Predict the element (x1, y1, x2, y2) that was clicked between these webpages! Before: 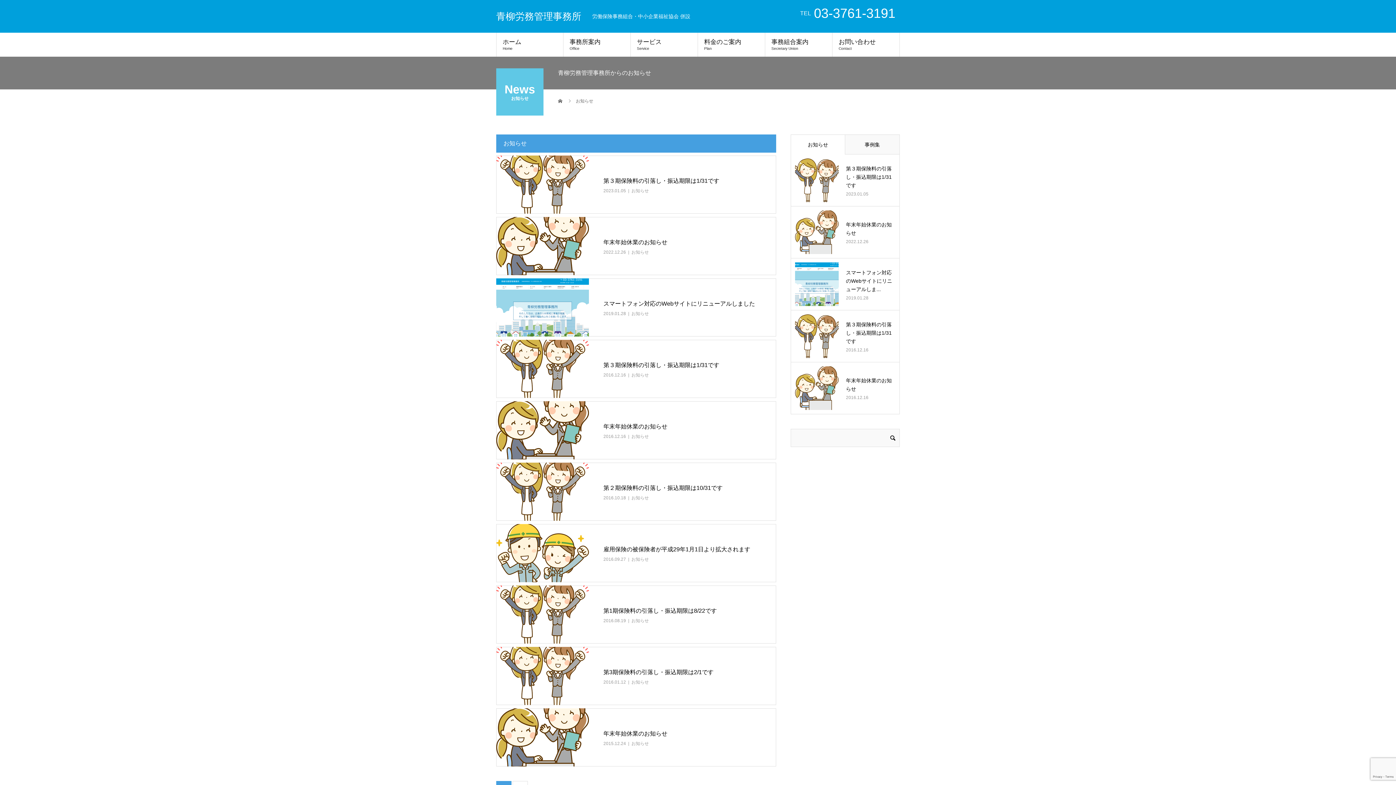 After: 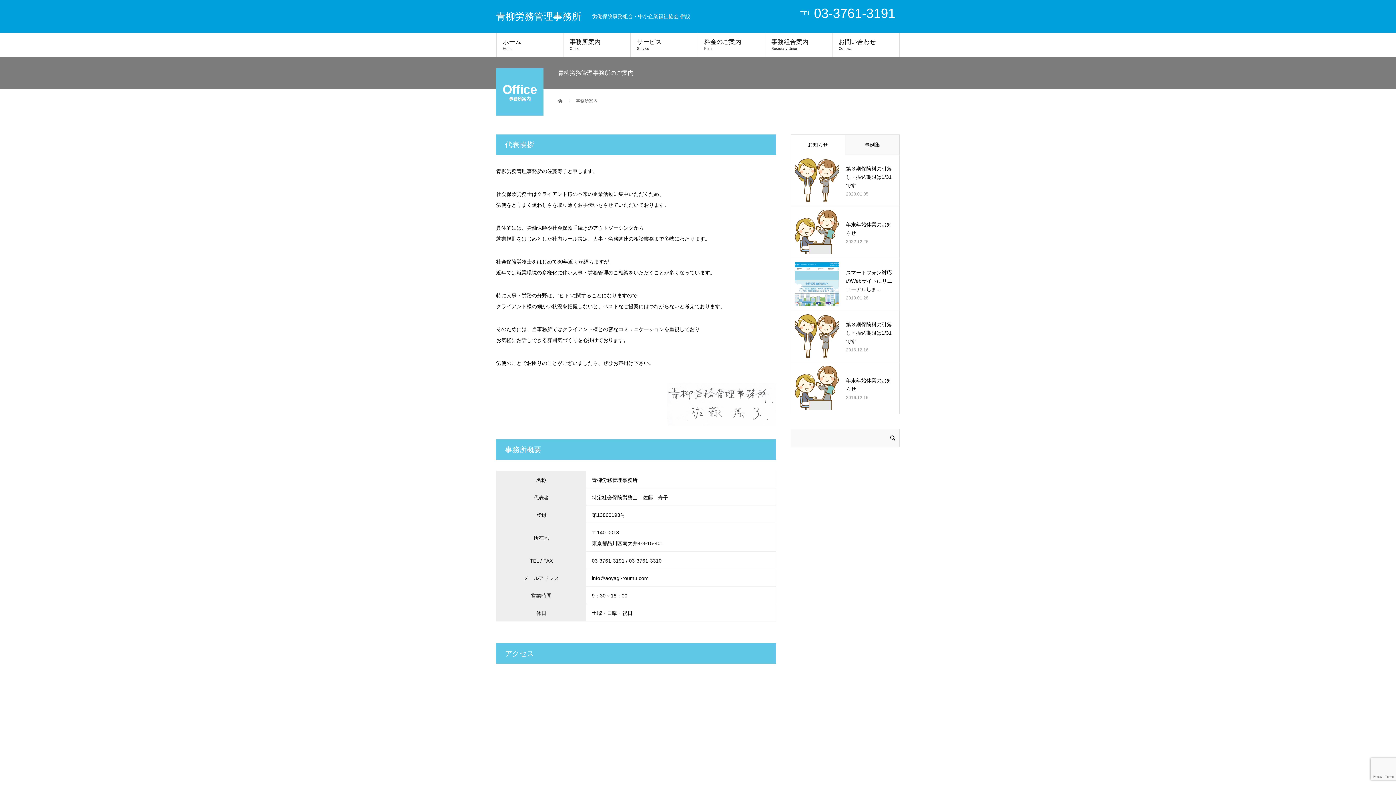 Action: bbox: (563, 32, 630, 56) label: 事務所案内
Office